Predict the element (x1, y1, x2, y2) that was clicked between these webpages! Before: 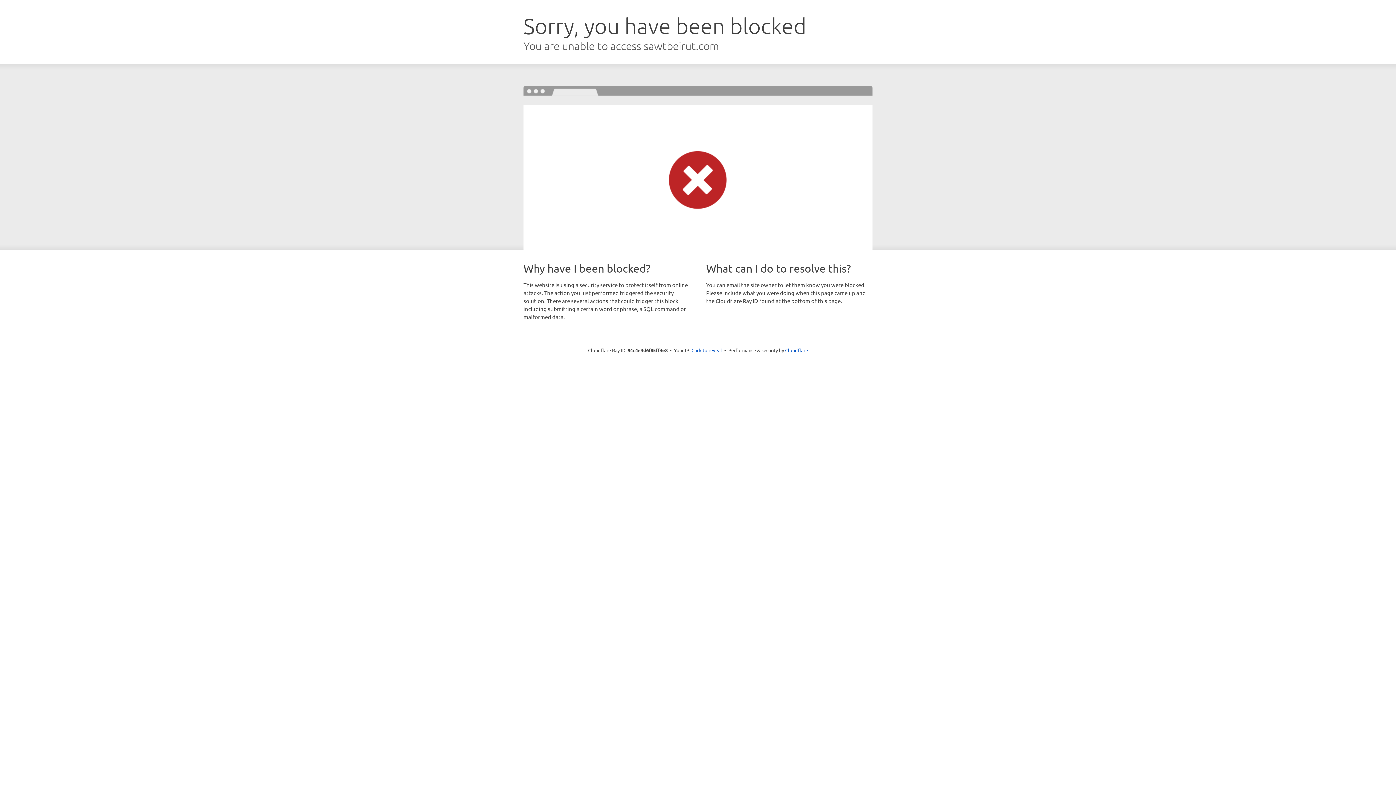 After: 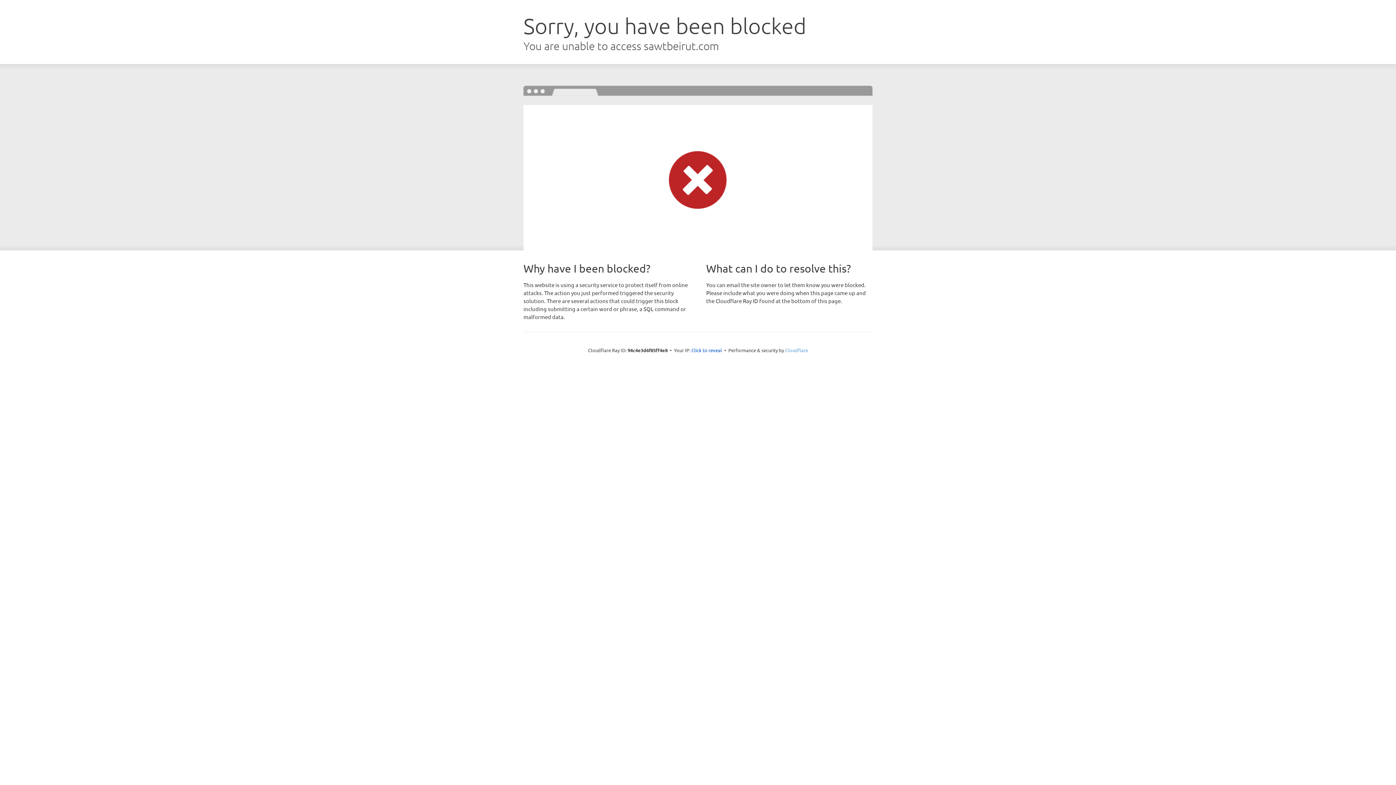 Action: label: Cloudflare bbox: (785, 347, 808, 353)